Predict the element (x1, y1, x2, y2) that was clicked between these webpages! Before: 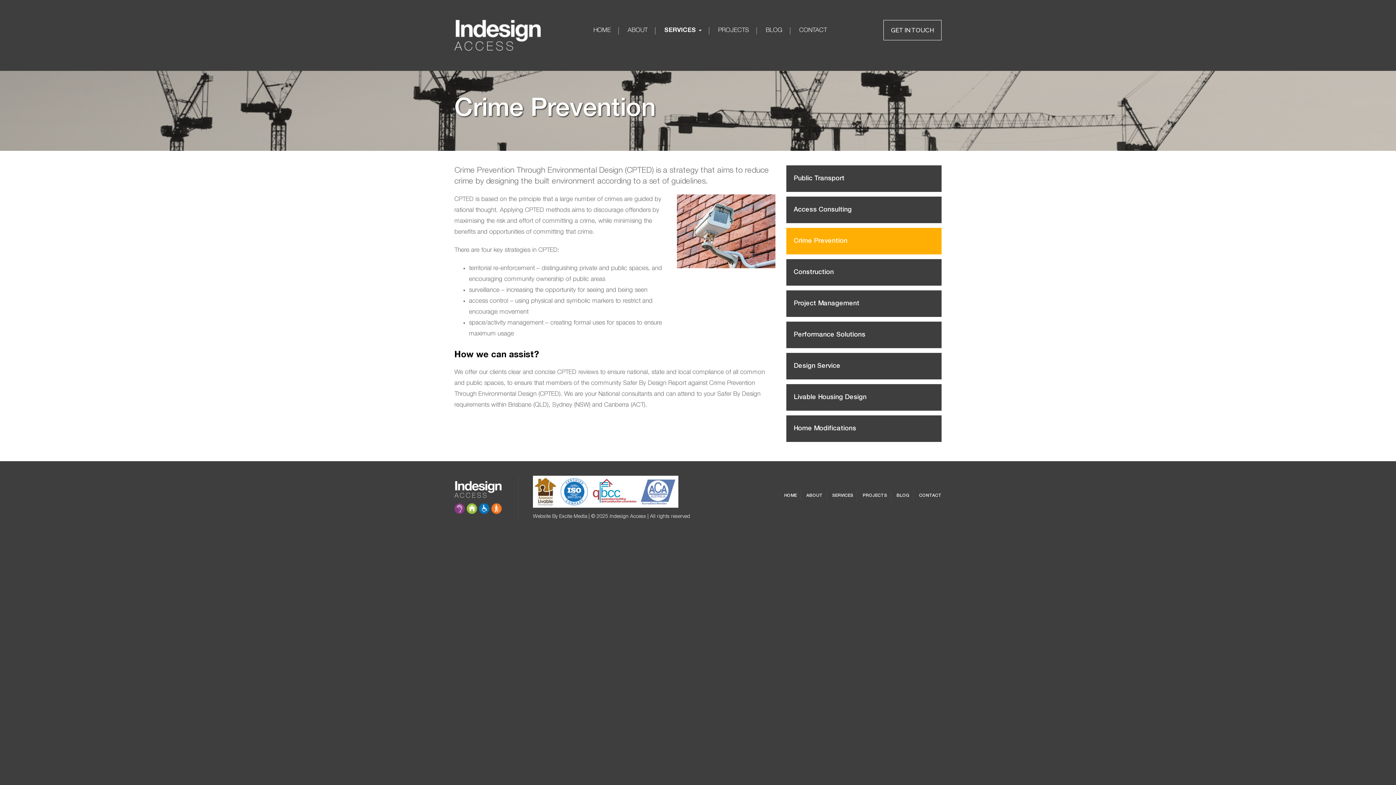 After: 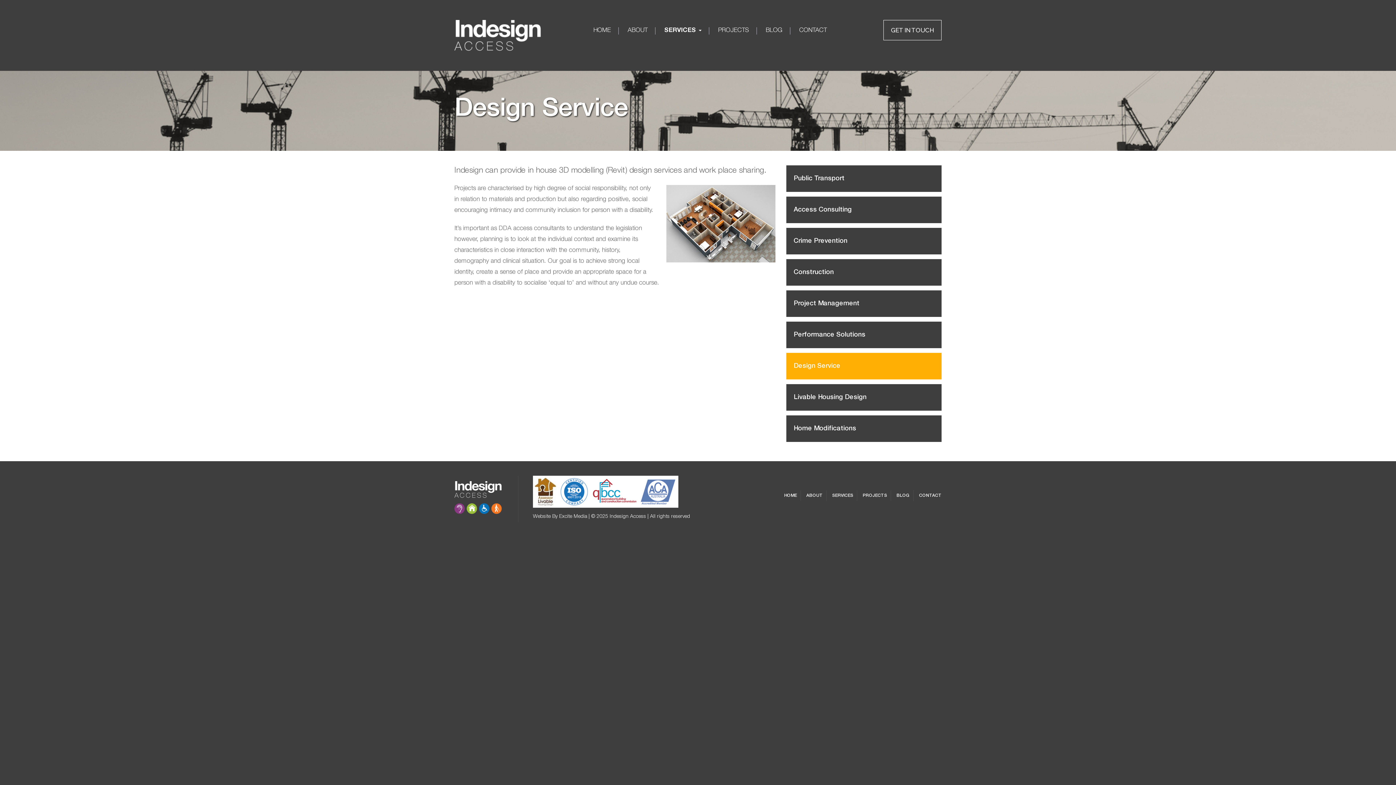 Action: label: Design Service bbox: (786, 353, 941, 379)